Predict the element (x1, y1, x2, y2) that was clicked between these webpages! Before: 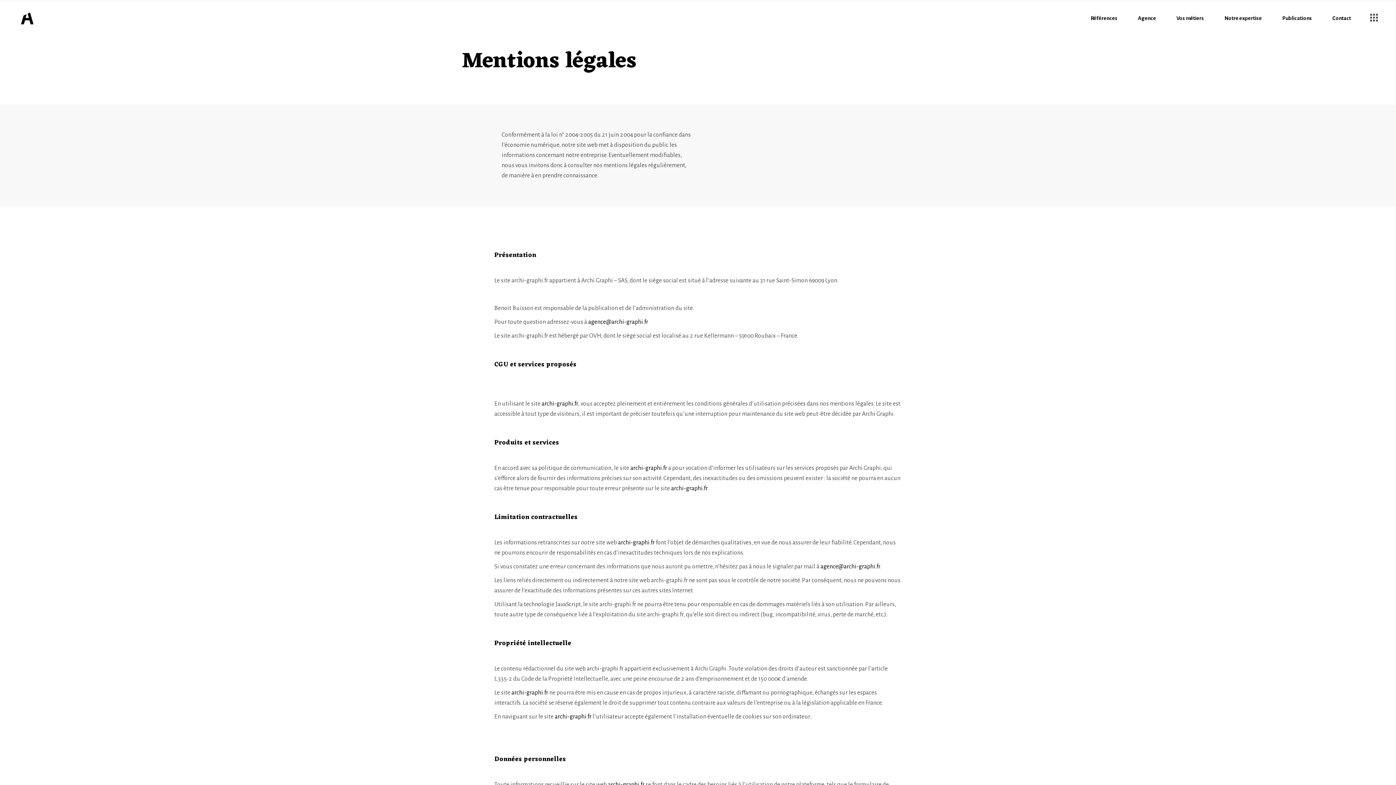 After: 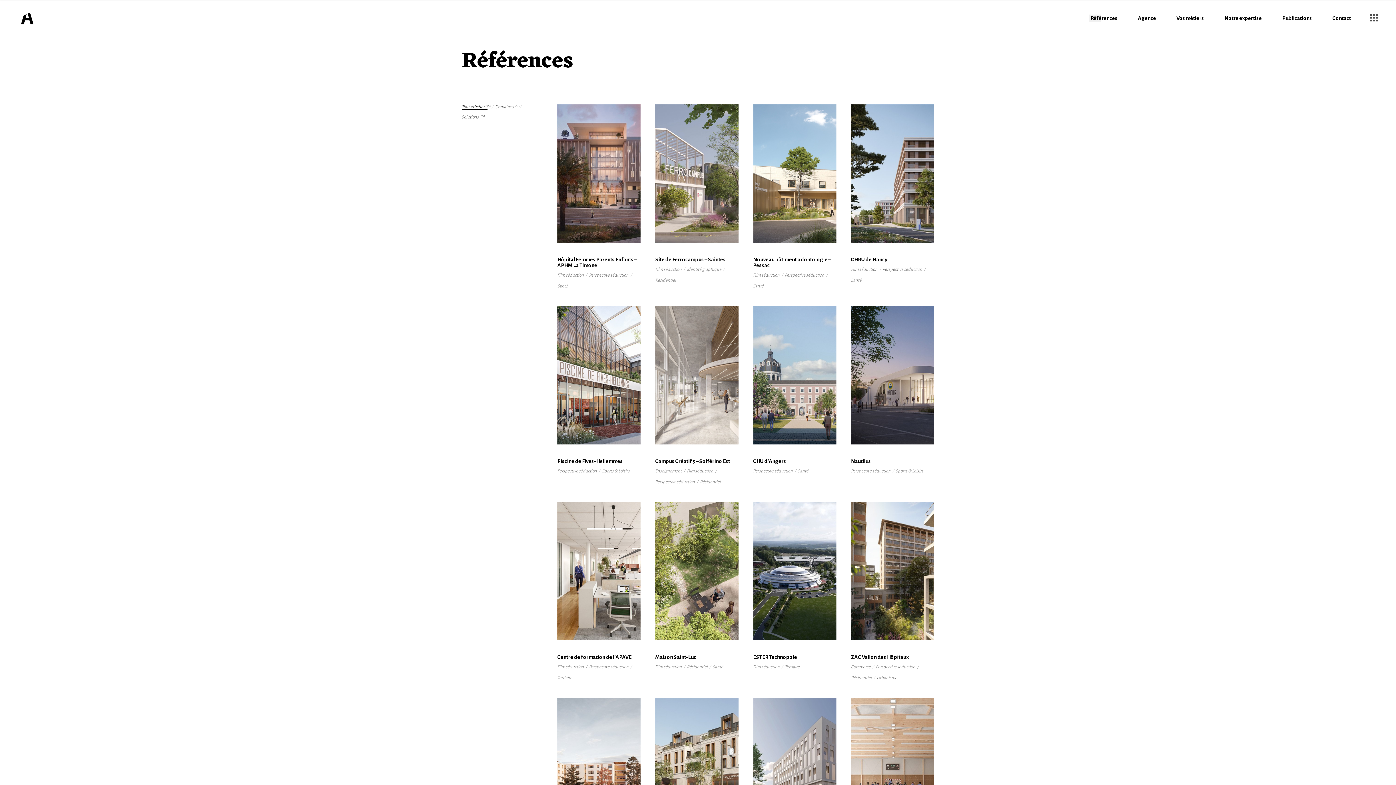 Action: bbox: (554, 713, 591, 720) label: archi-graphi.fr